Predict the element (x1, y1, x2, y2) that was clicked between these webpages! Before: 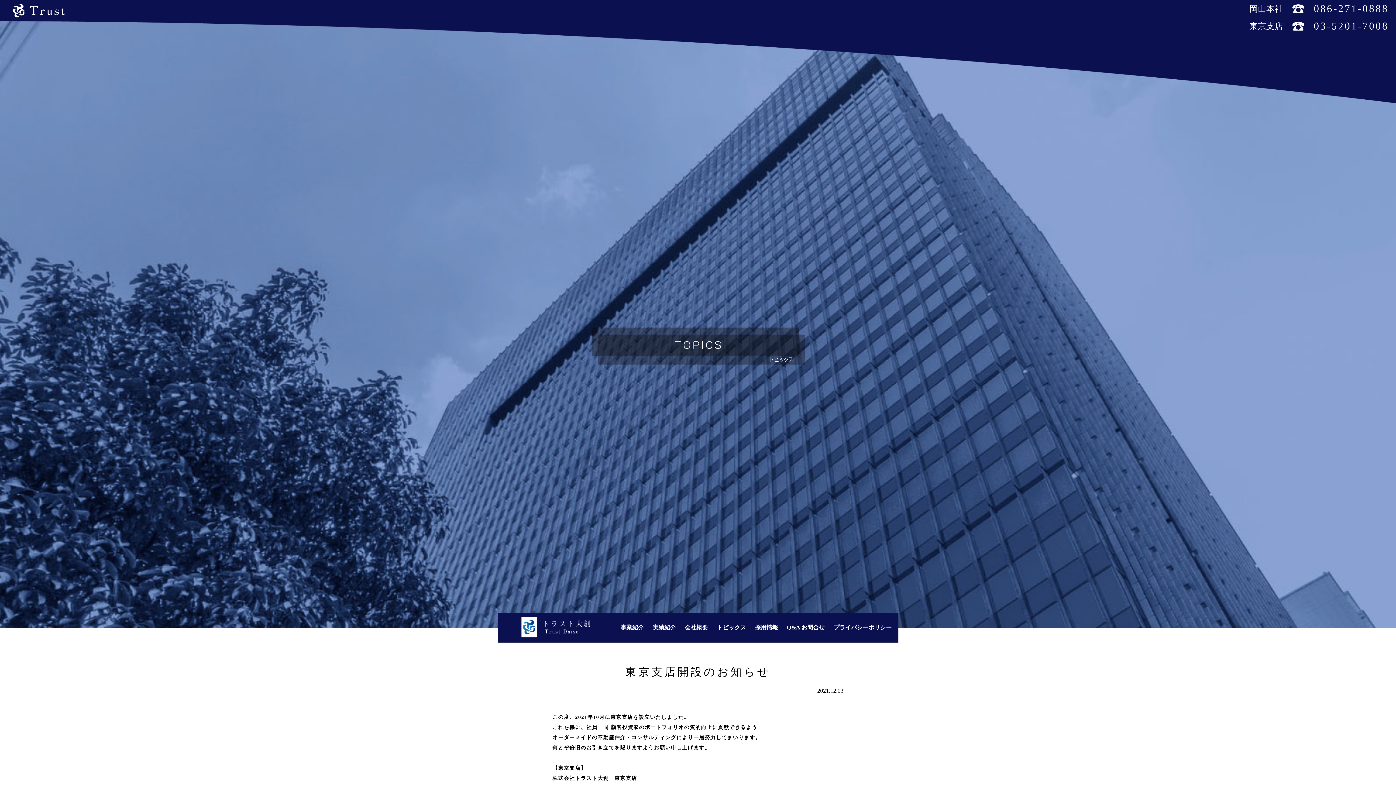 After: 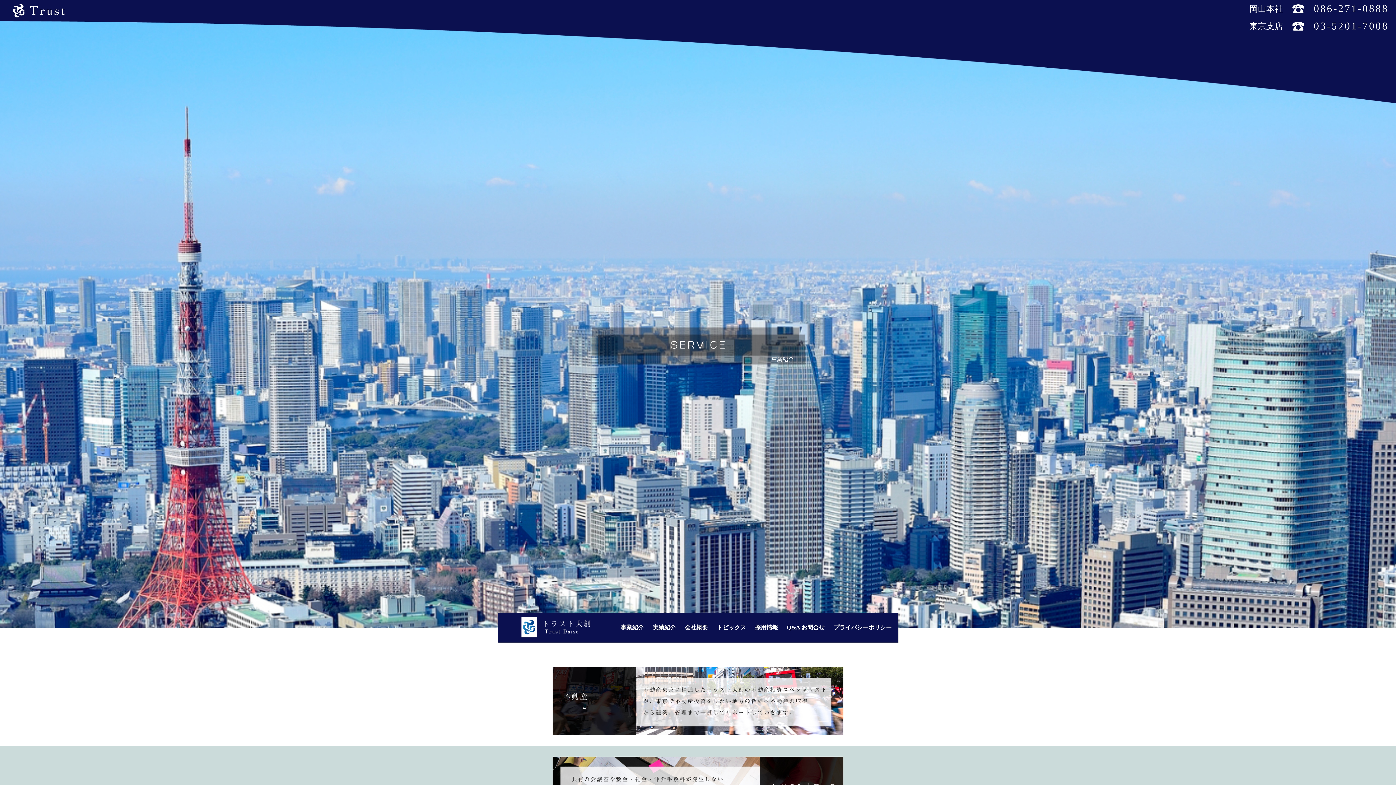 Action: bbox: (620, 624, 644, 630) label: 事業紹介